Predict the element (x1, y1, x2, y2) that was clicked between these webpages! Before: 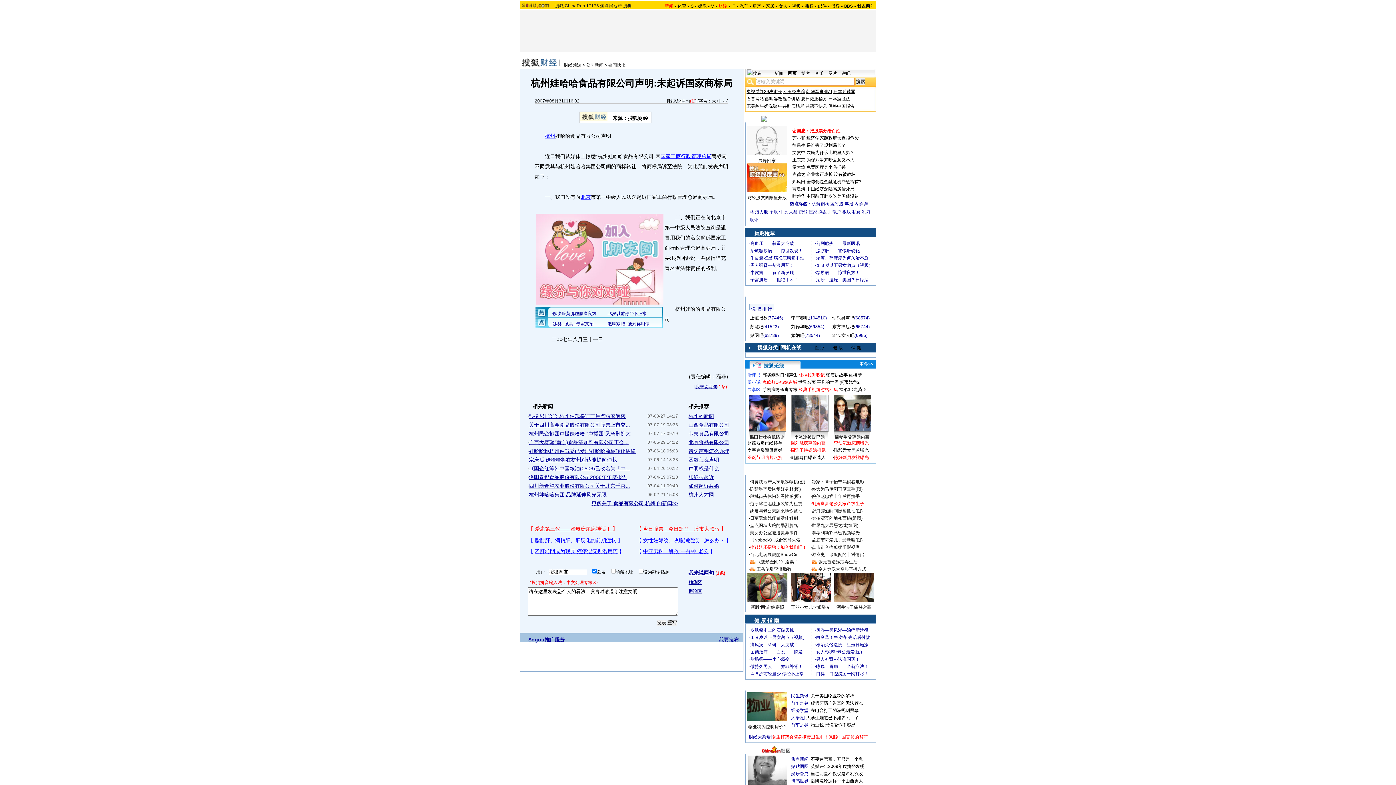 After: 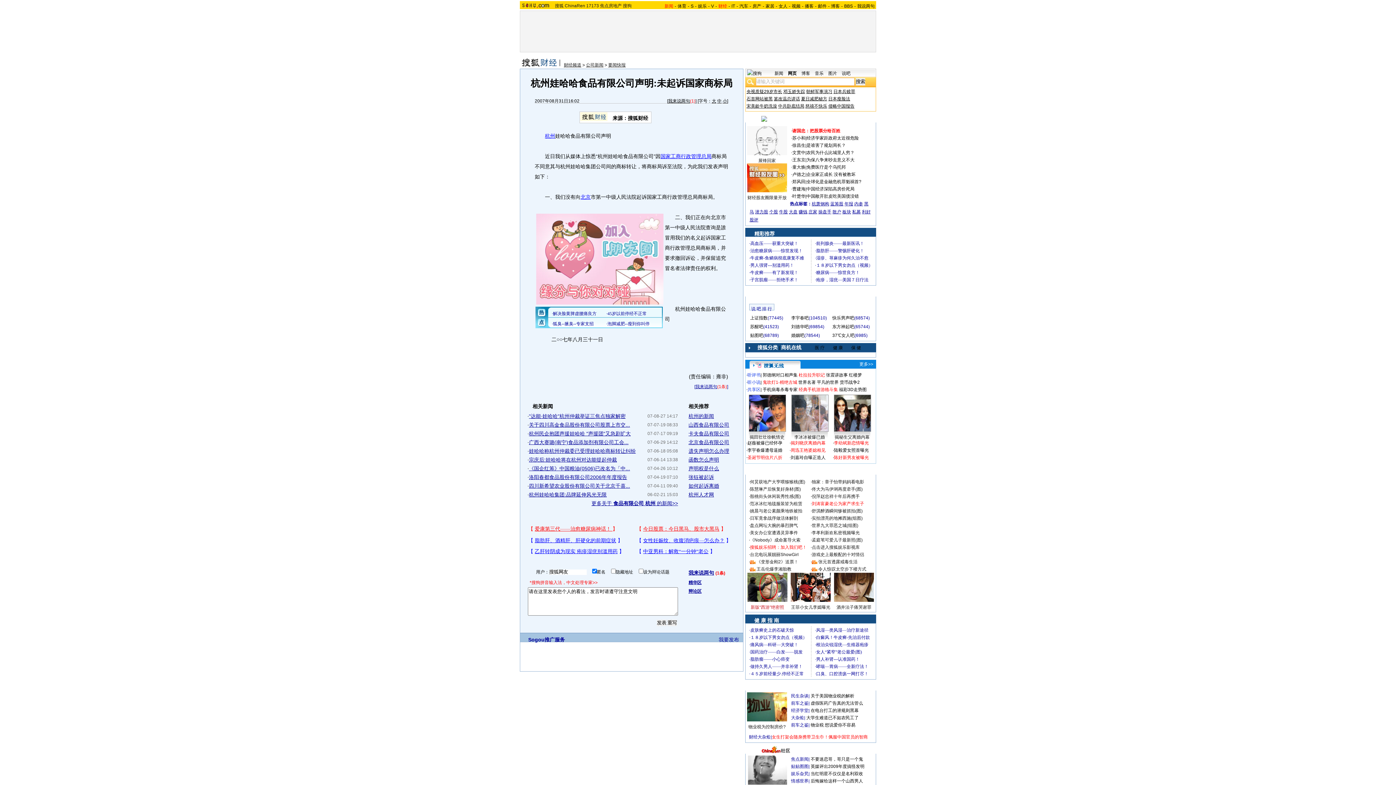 Action: label: 新版“西游”绝密照 bbox: (750, 605, 784, 610)